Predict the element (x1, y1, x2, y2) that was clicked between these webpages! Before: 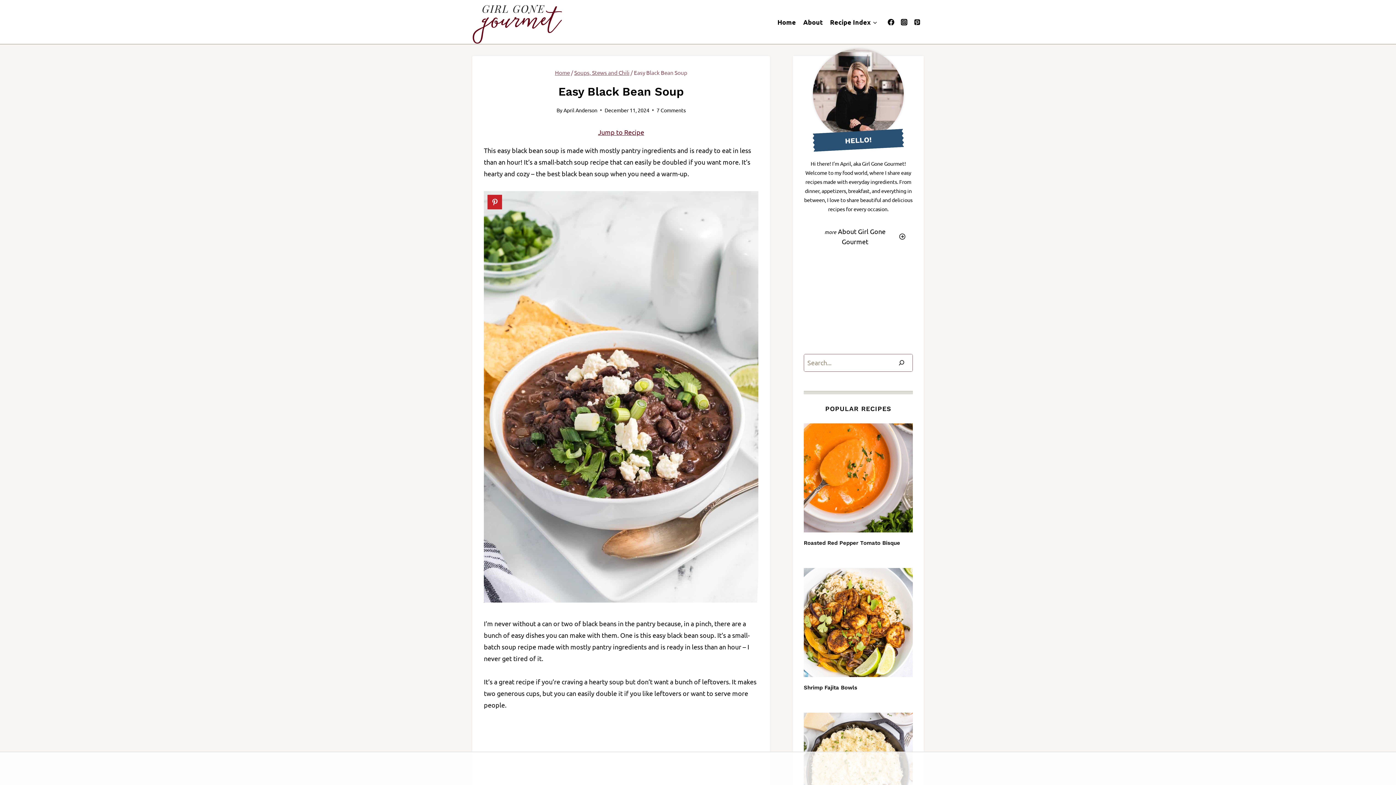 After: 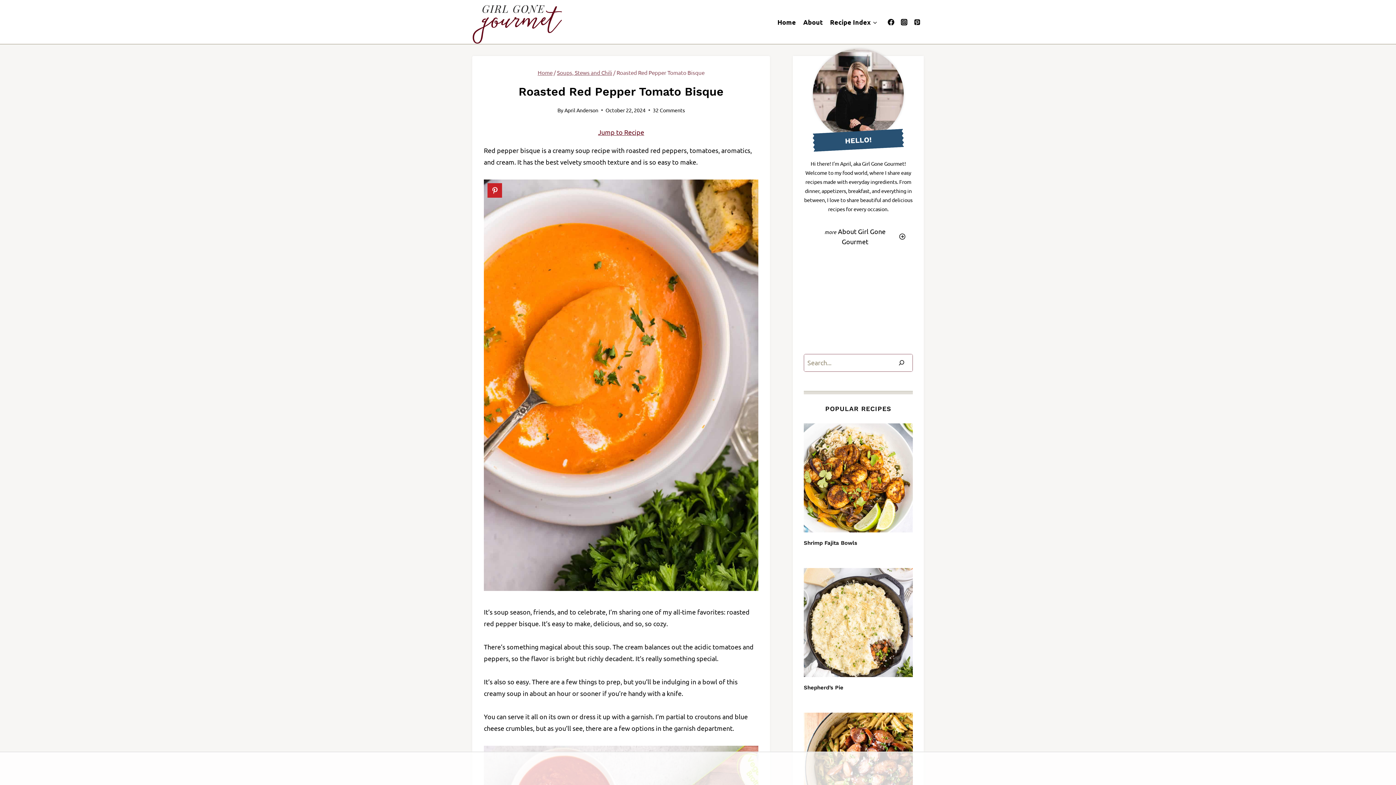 Action: bbox: (804, 423, 913, 532)